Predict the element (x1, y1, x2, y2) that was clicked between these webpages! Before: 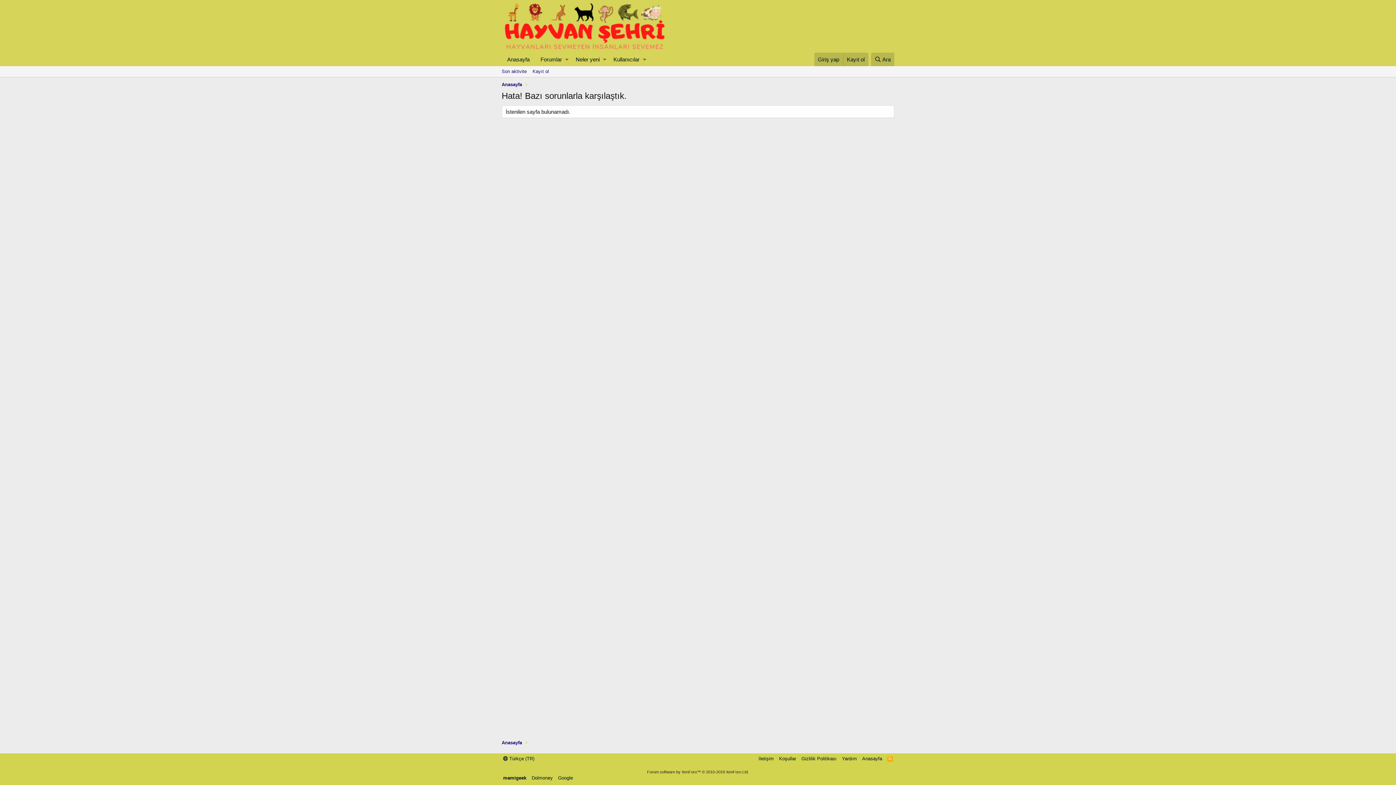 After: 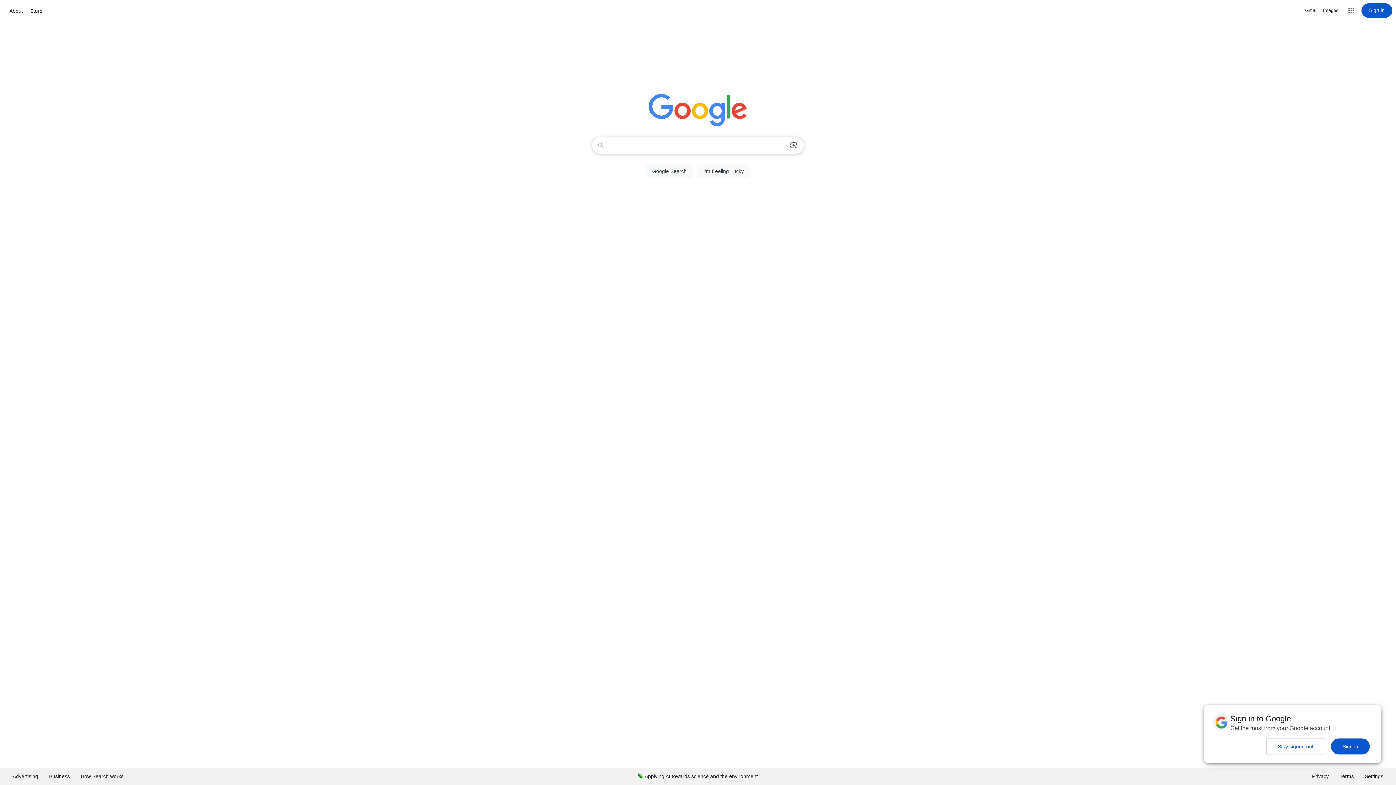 Action: bbox: (556, 774, 574, 781) label: Google